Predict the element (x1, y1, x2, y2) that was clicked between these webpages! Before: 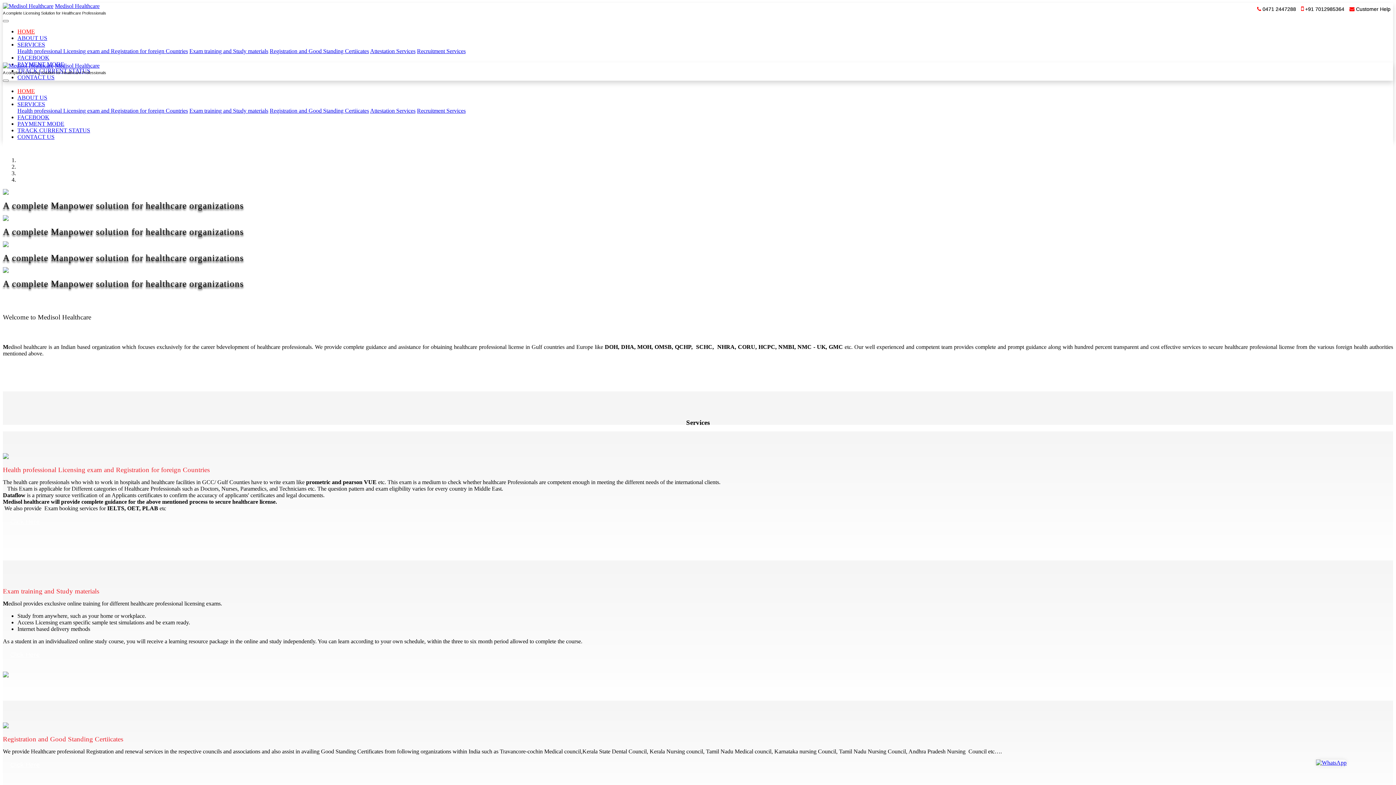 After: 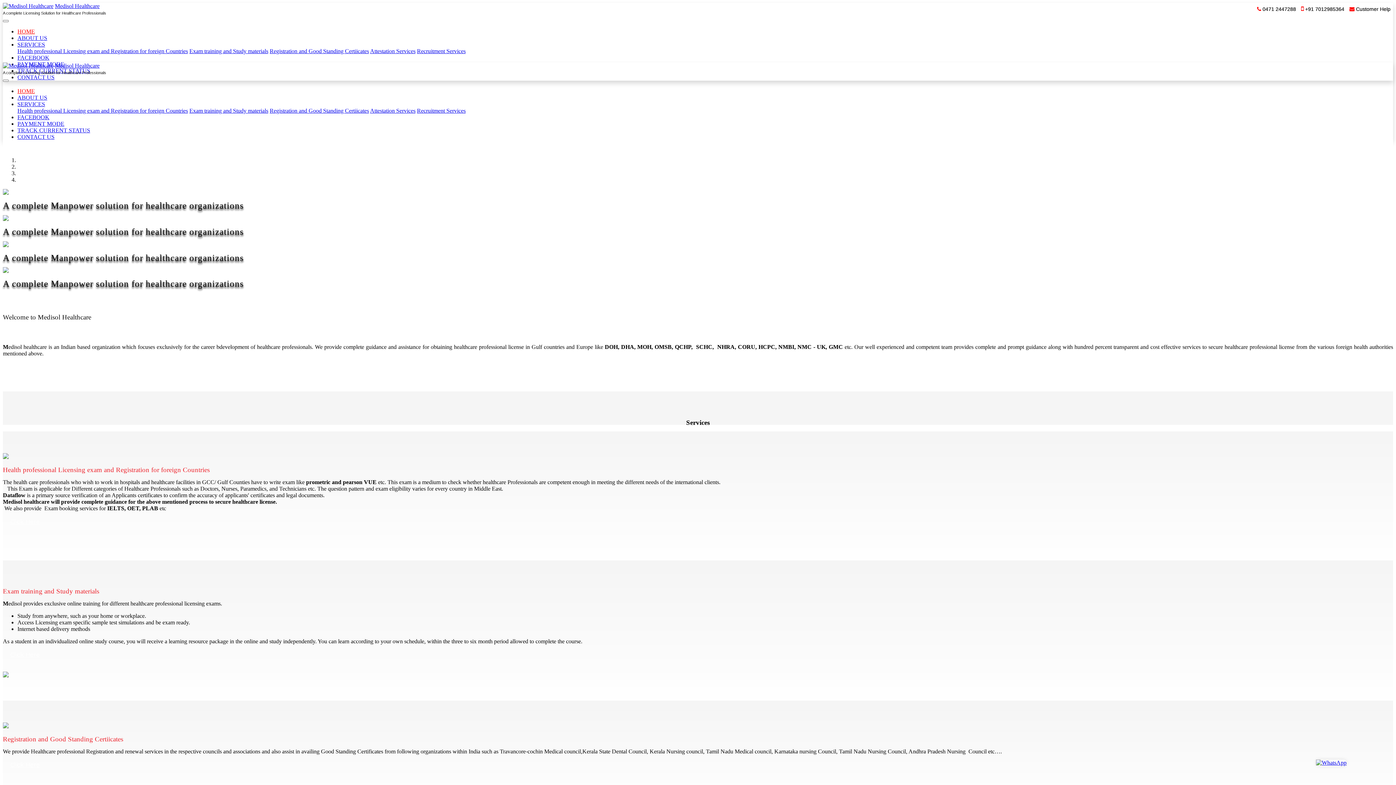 Action: bbox: (417, 48, 465, 54) label: Recruitment Services